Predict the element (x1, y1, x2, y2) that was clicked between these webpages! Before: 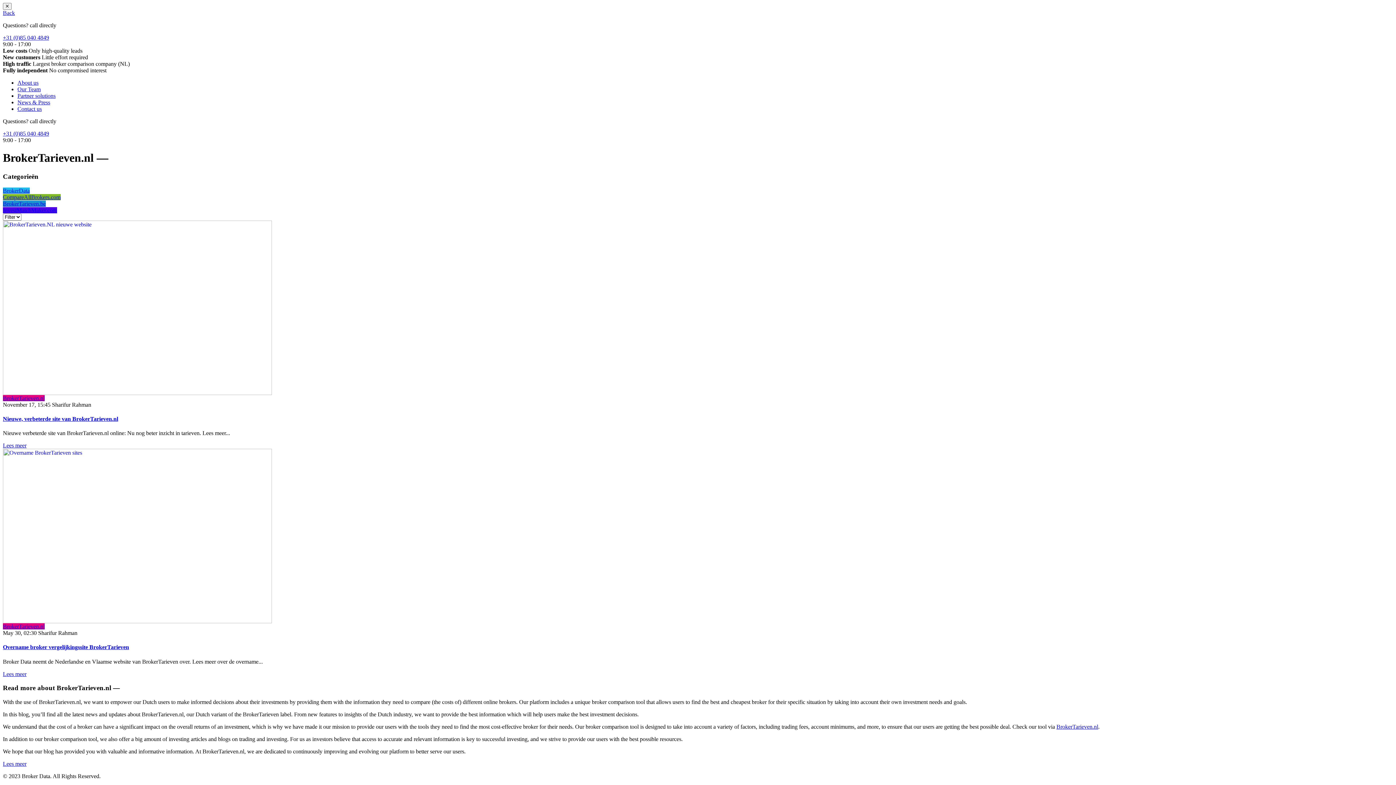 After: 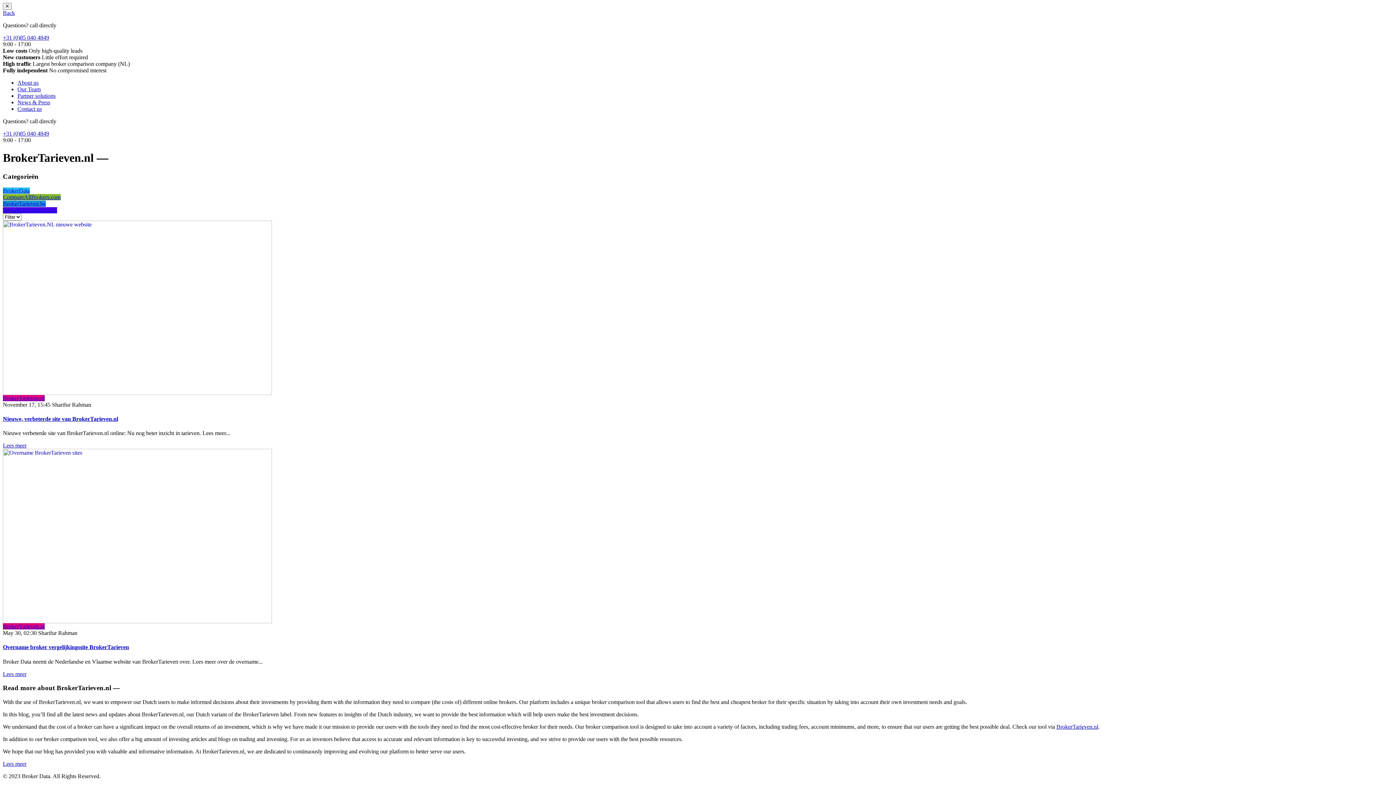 Action: label: Back bbox: (2, 9, 14, 16)